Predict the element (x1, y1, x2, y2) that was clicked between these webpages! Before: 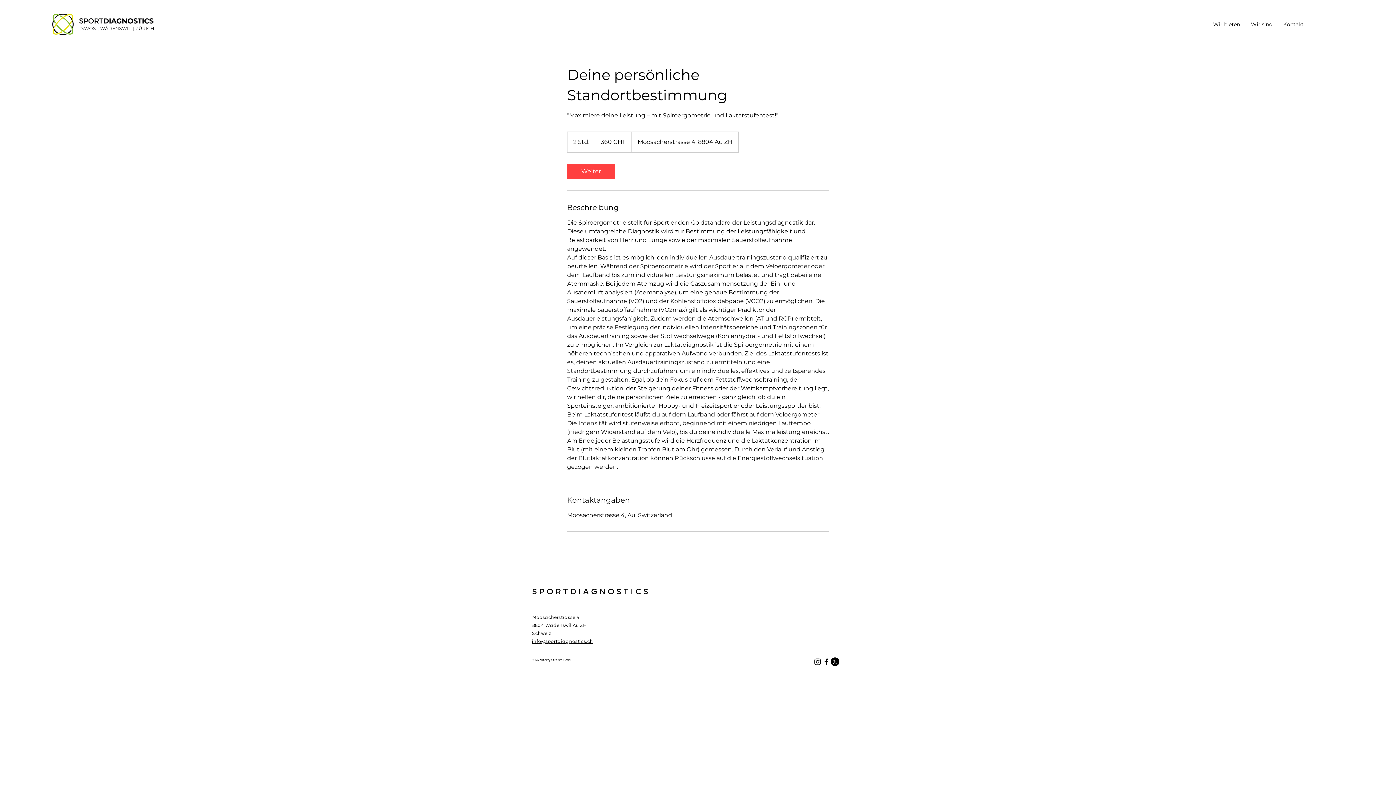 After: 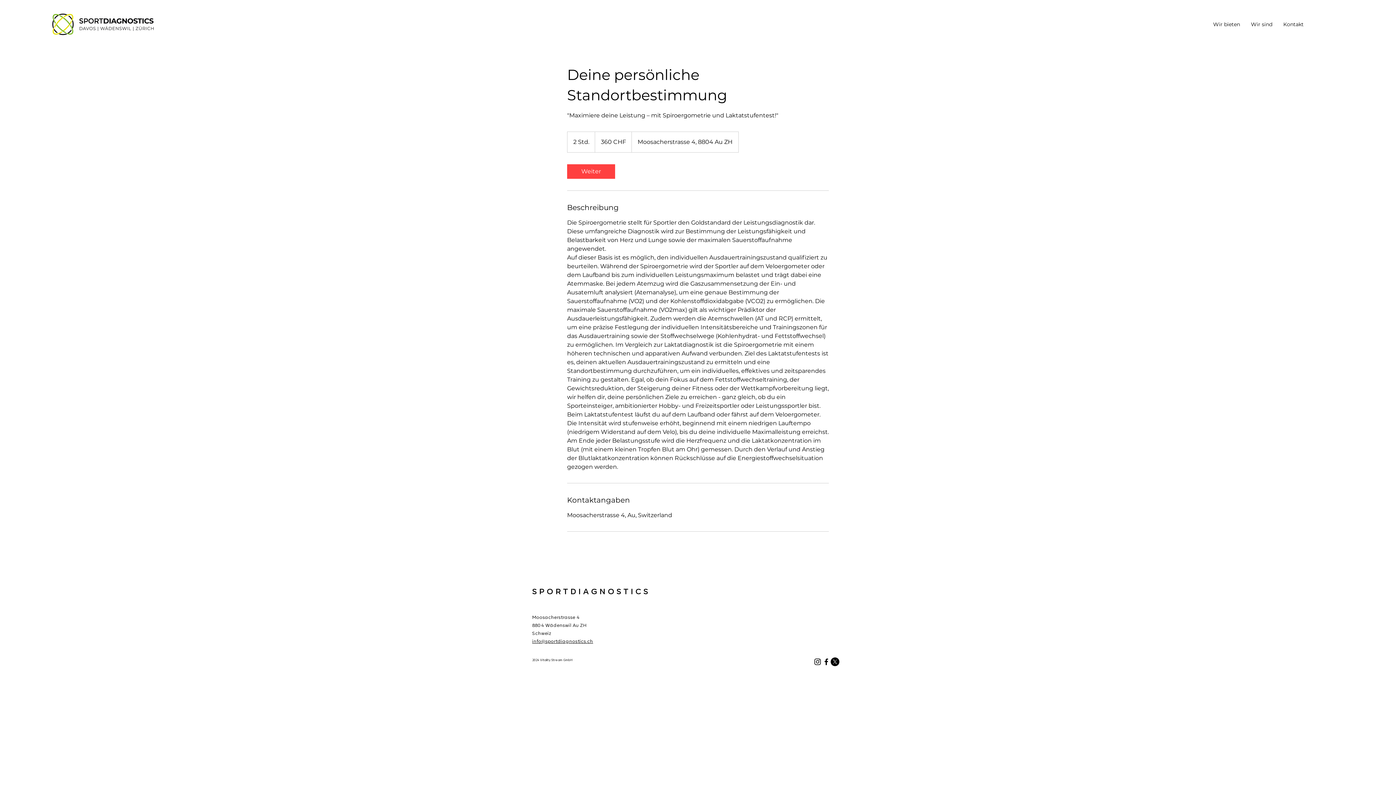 Action: label: Instagram bbox: (813, 657, 822, 666)